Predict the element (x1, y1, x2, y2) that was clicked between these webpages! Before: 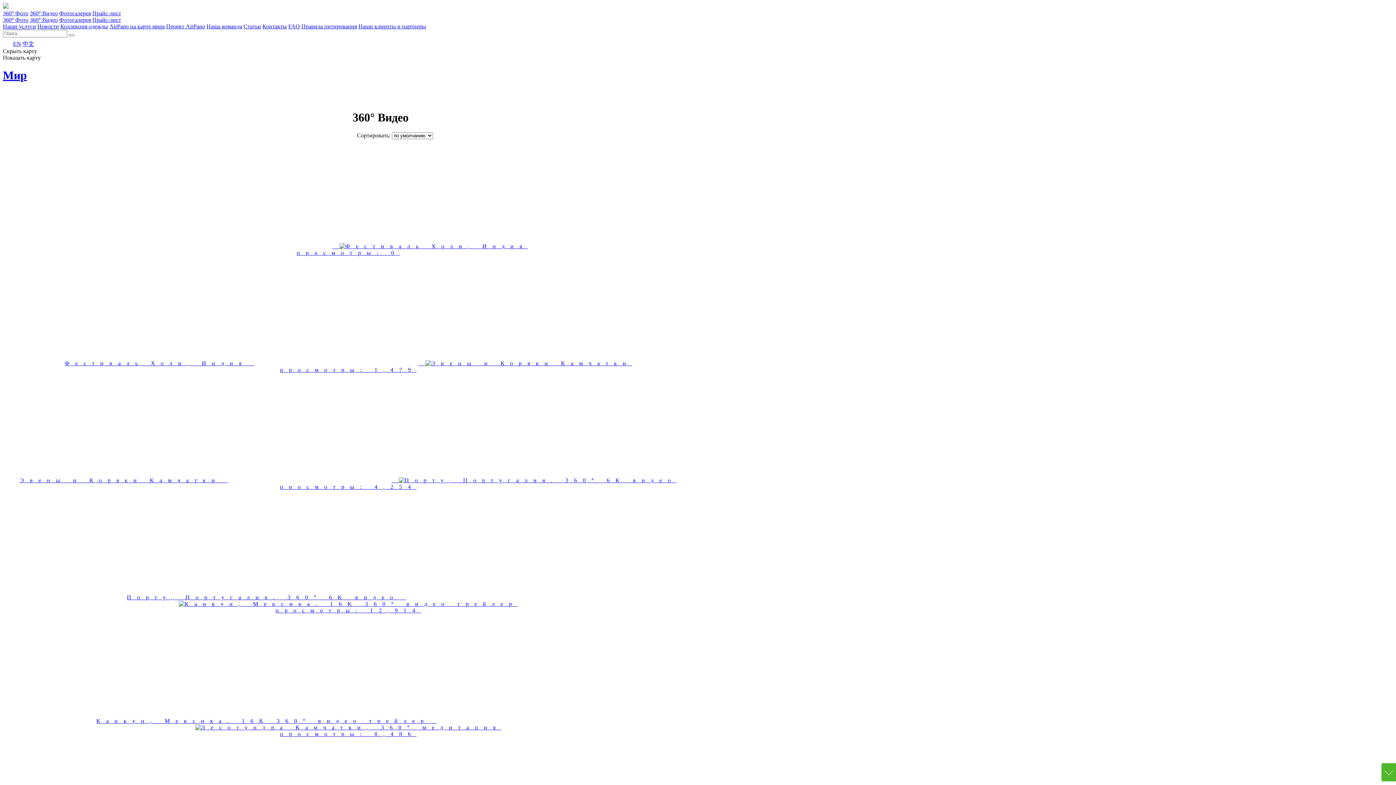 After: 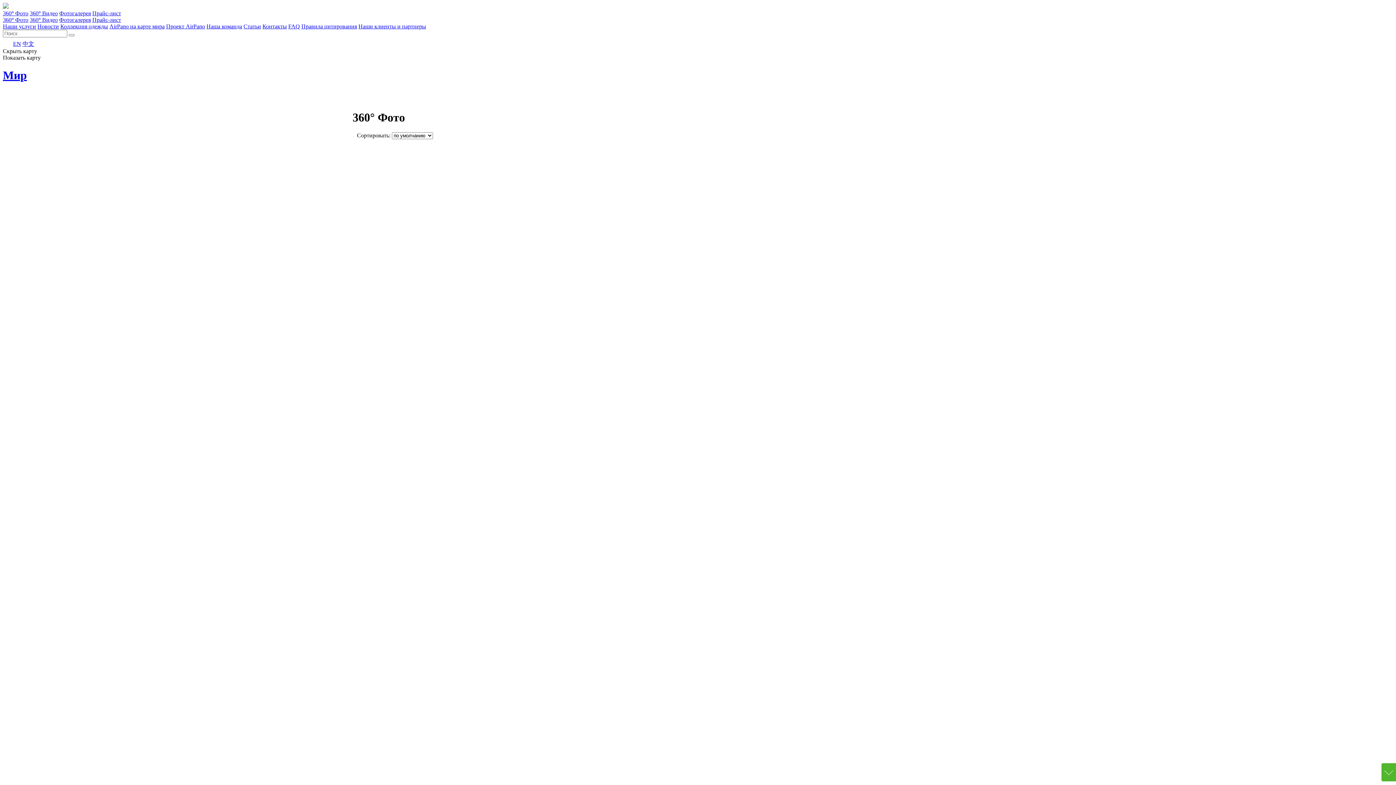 Action: label: 360° Фото bbox: (2, 16, 28, 22)